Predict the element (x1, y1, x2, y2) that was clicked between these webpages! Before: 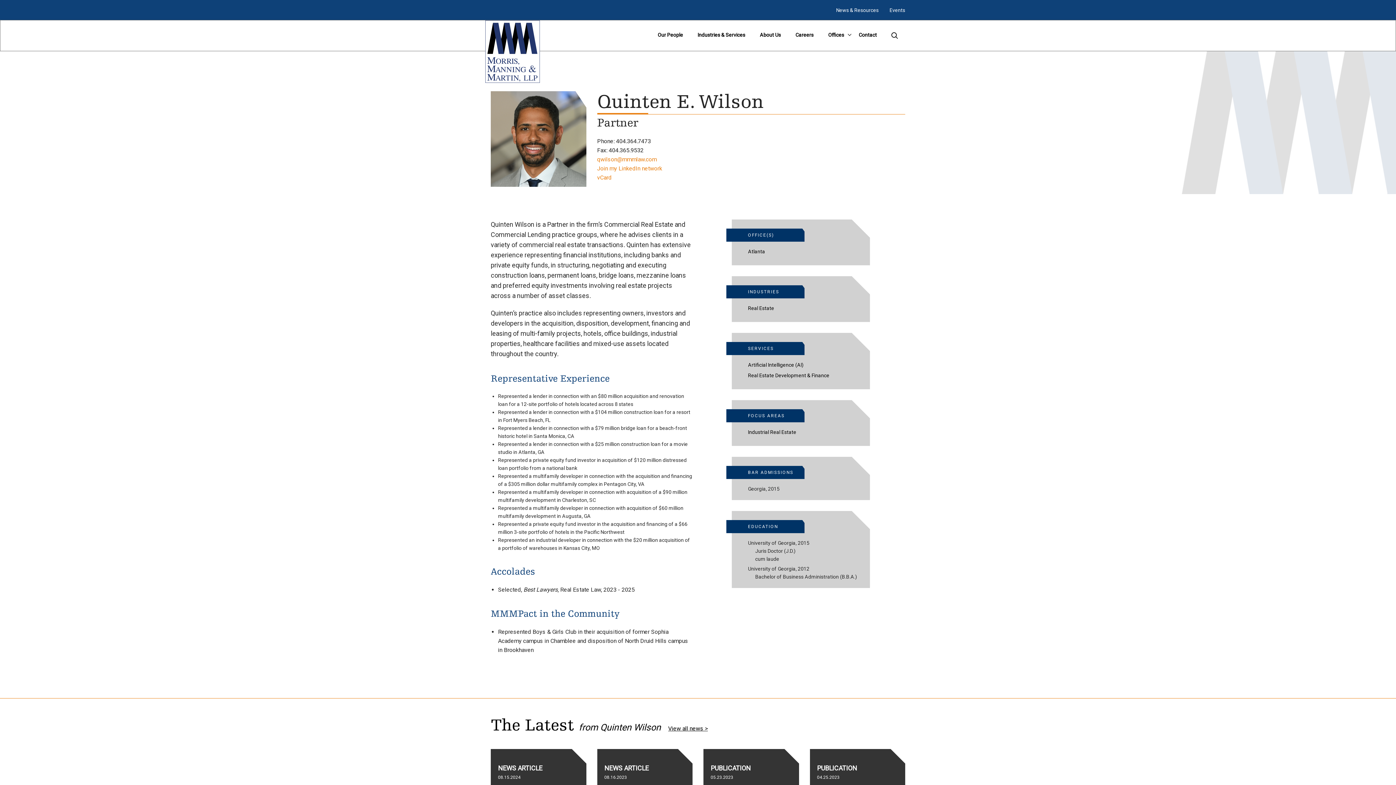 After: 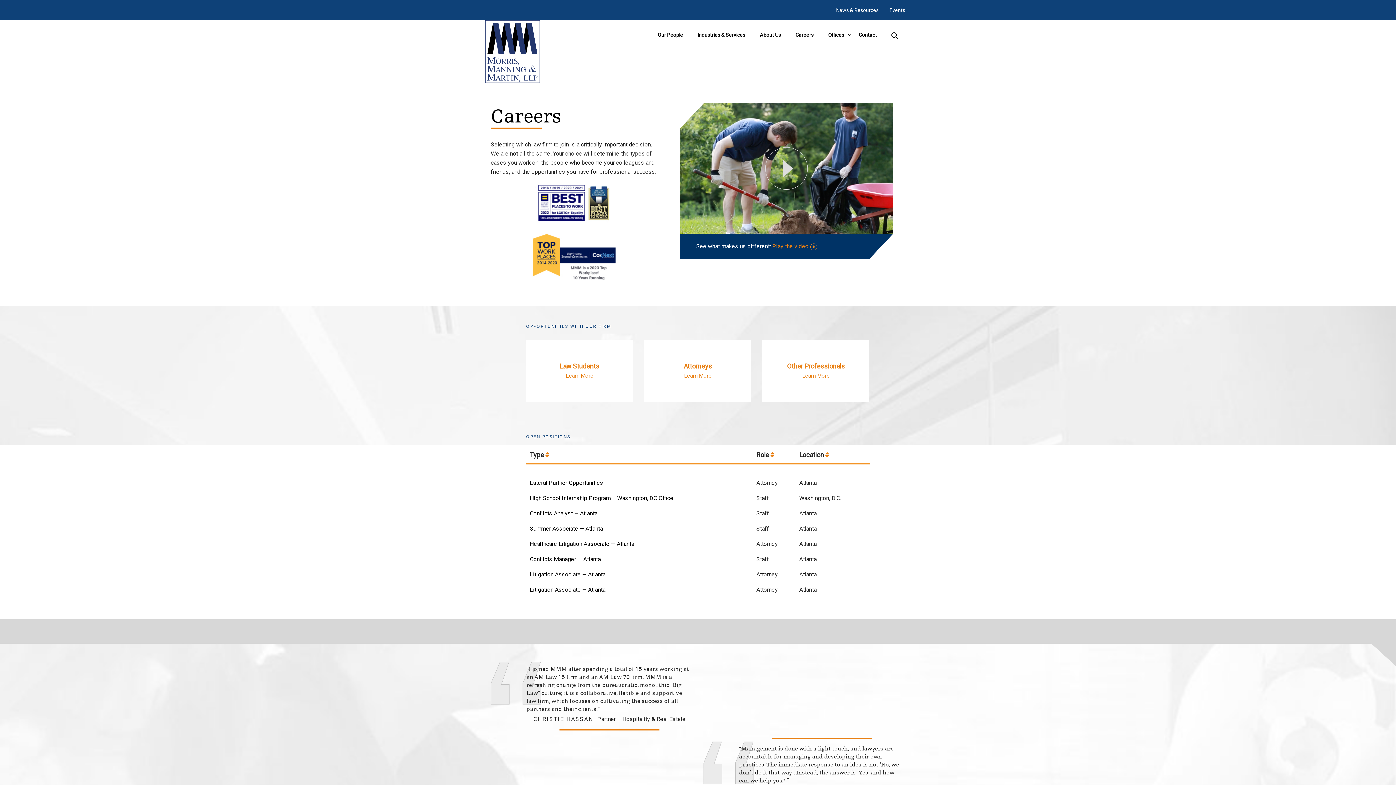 Action: label: Careers bbox: (788, 29, 821, 41)